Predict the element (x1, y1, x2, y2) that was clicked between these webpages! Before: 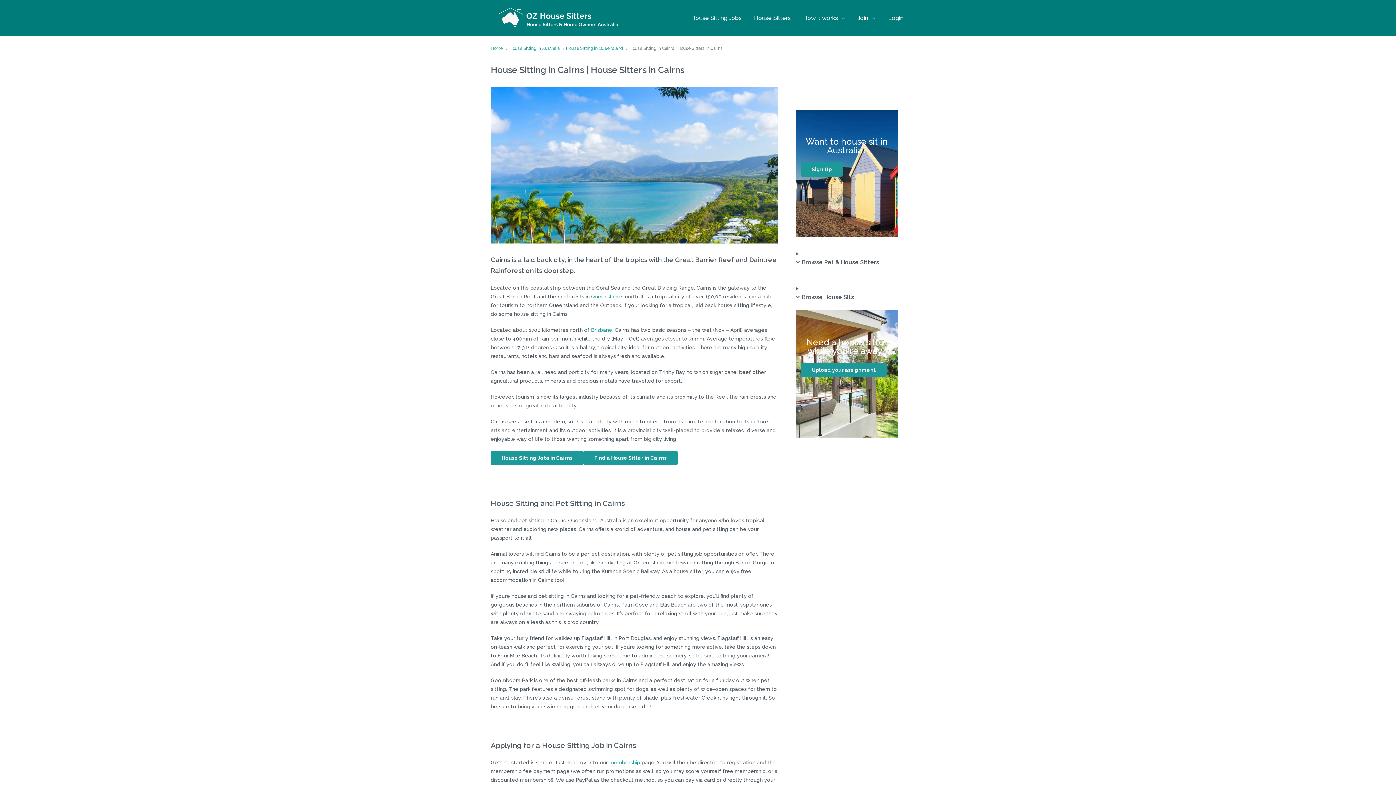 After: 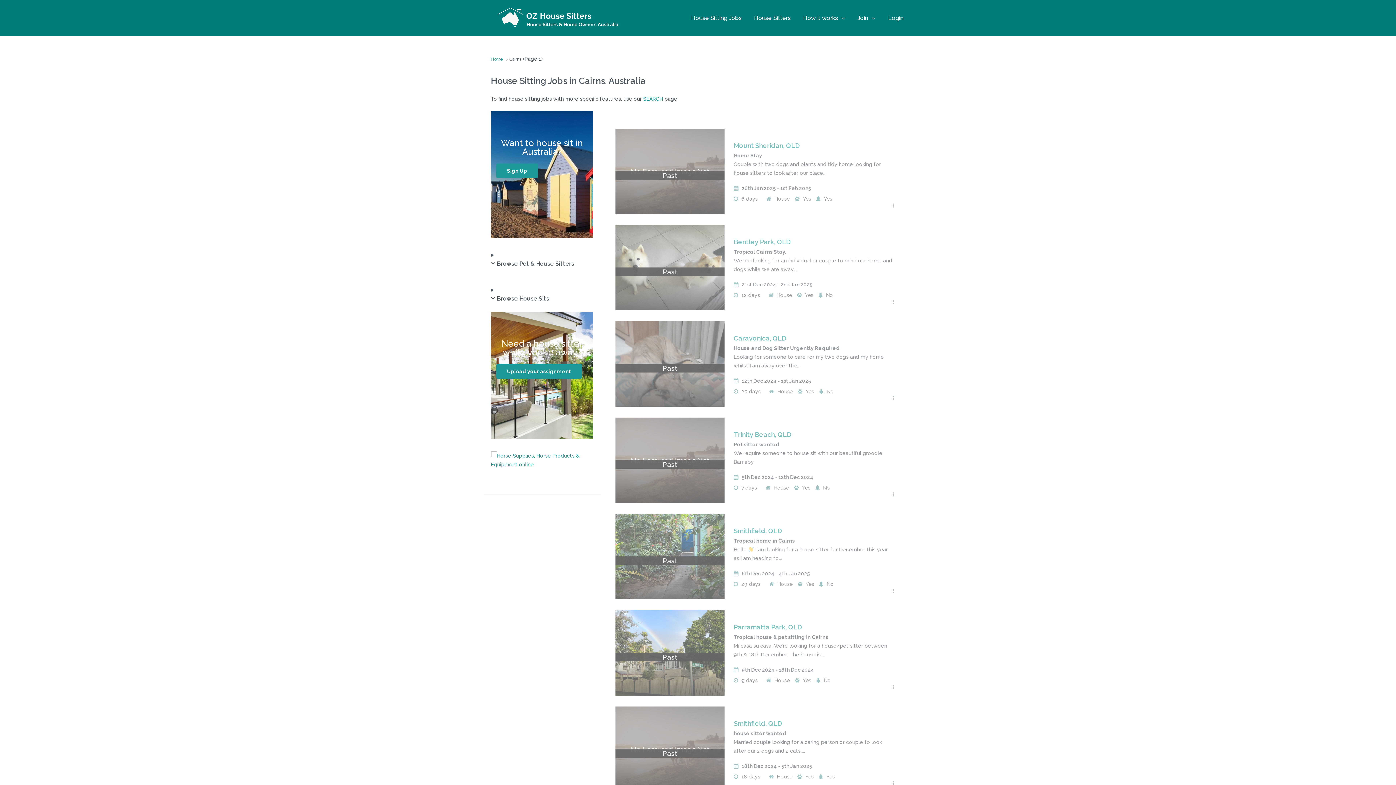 Action: bbox: (490, 450, 583, 465) label: House Sitting Jobs in Cairns